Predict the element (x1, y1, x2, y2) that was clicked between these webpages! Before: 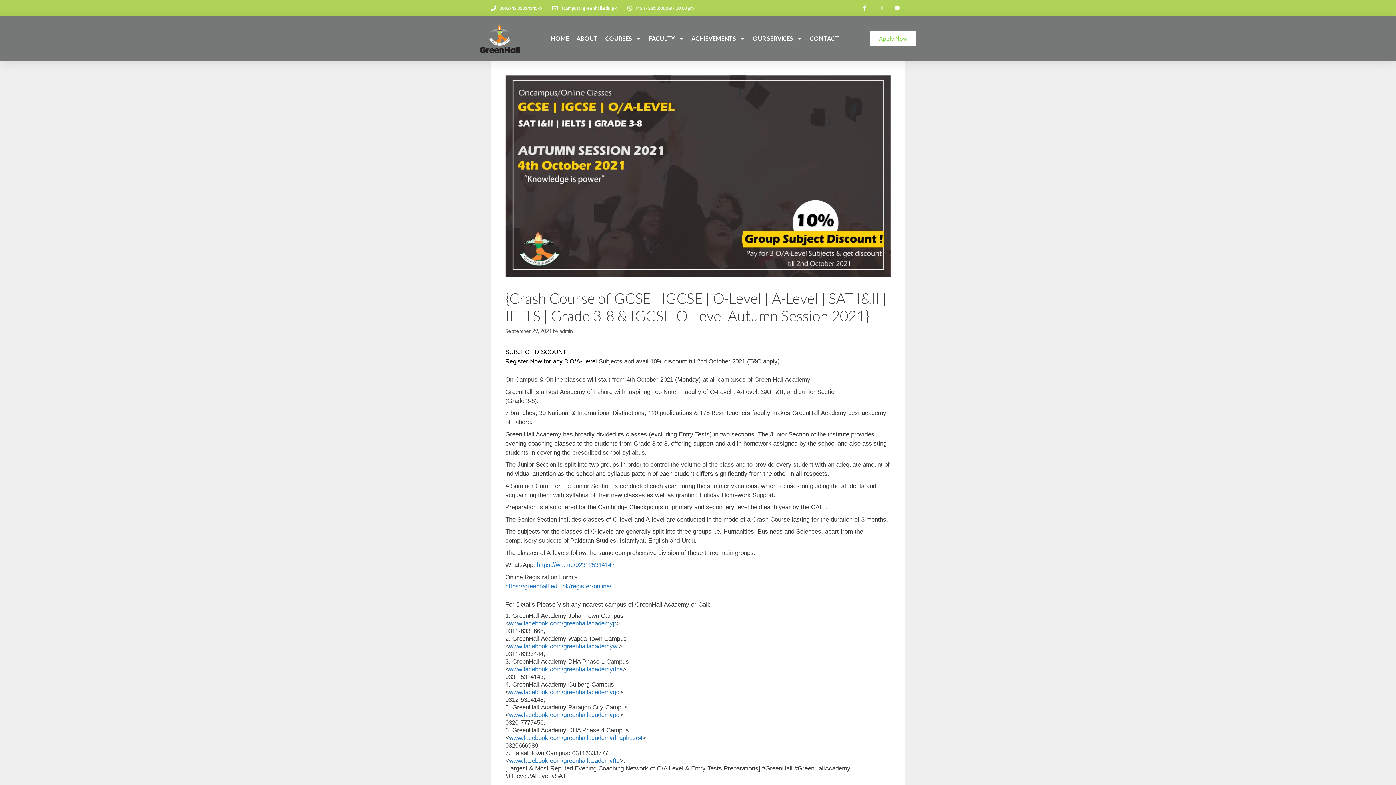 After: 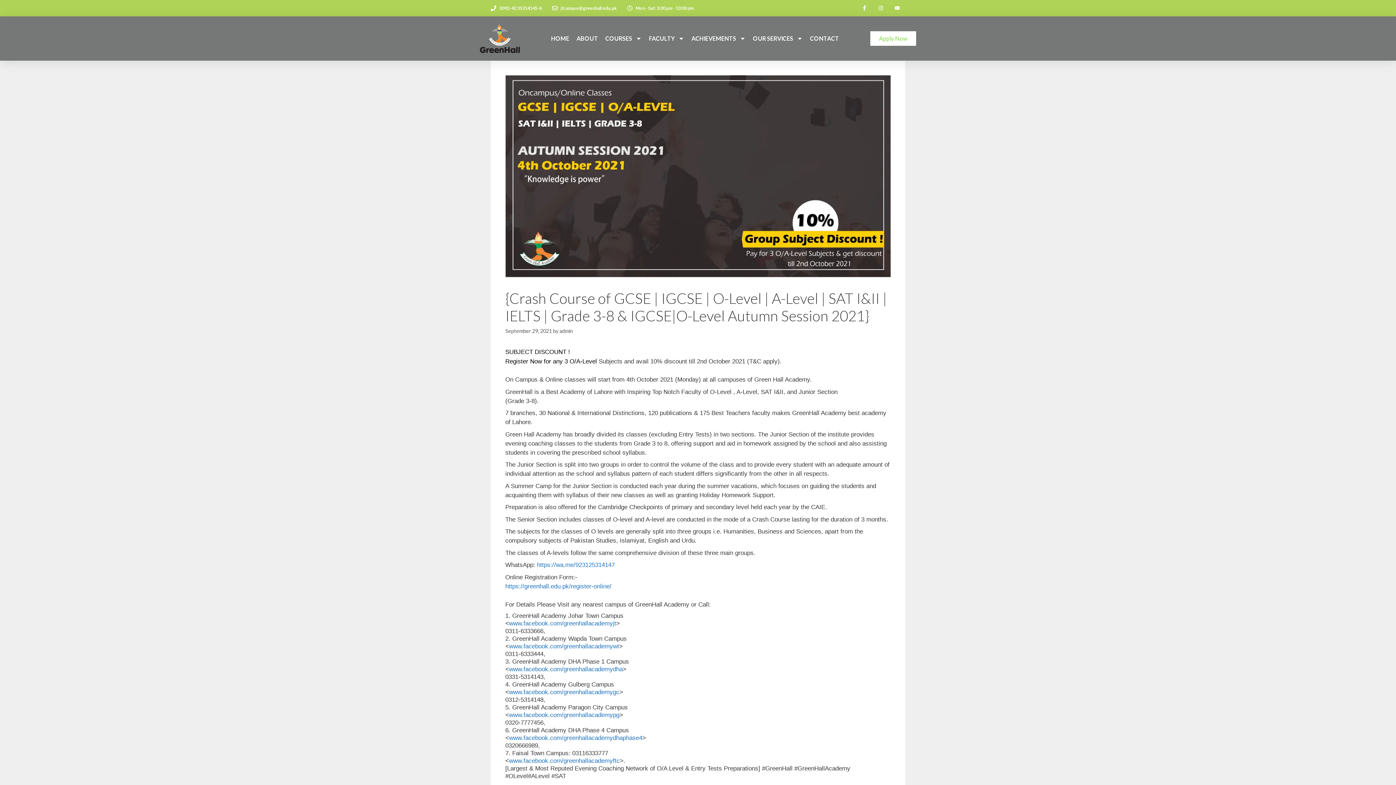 Action: bbox: (552, 4, 616, 11) label: jtcampus@greenhall.edu.pk